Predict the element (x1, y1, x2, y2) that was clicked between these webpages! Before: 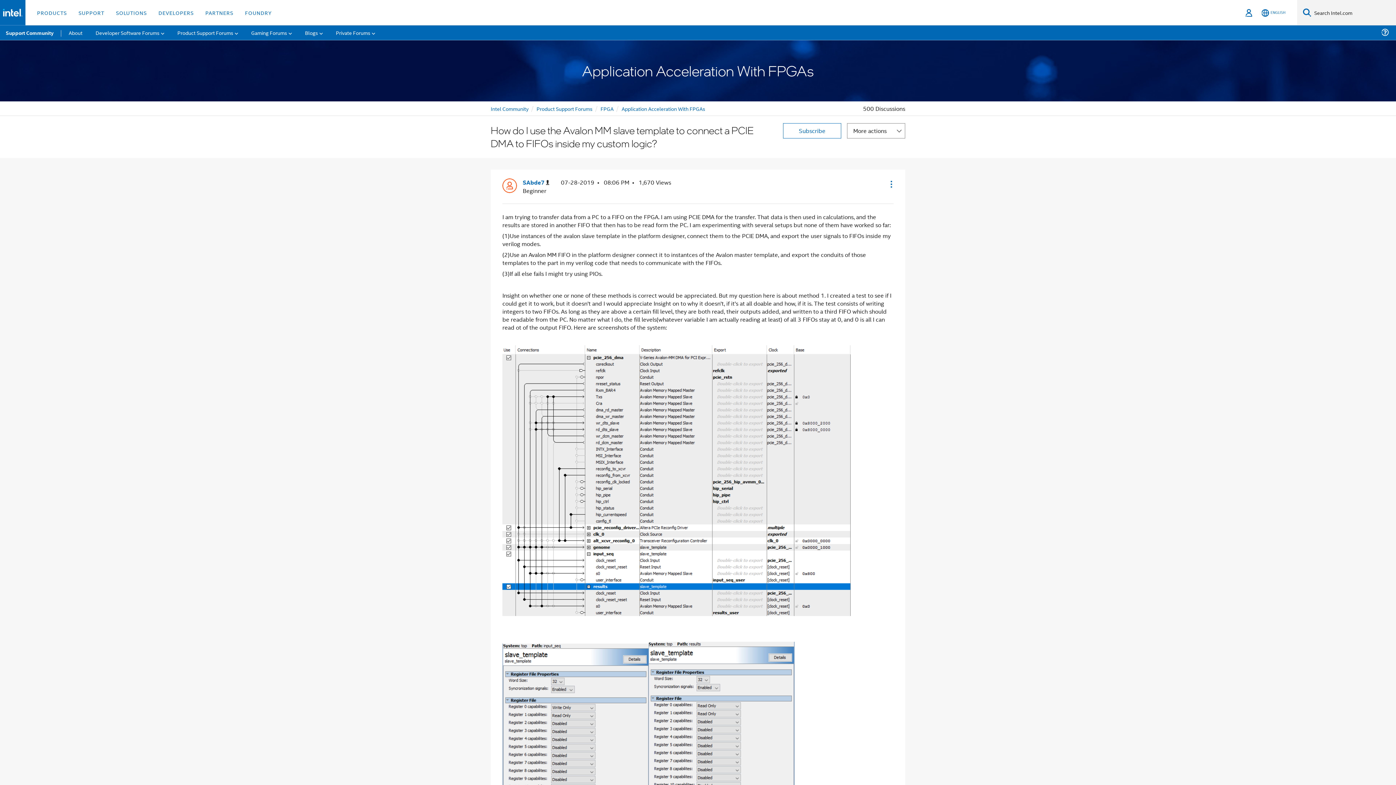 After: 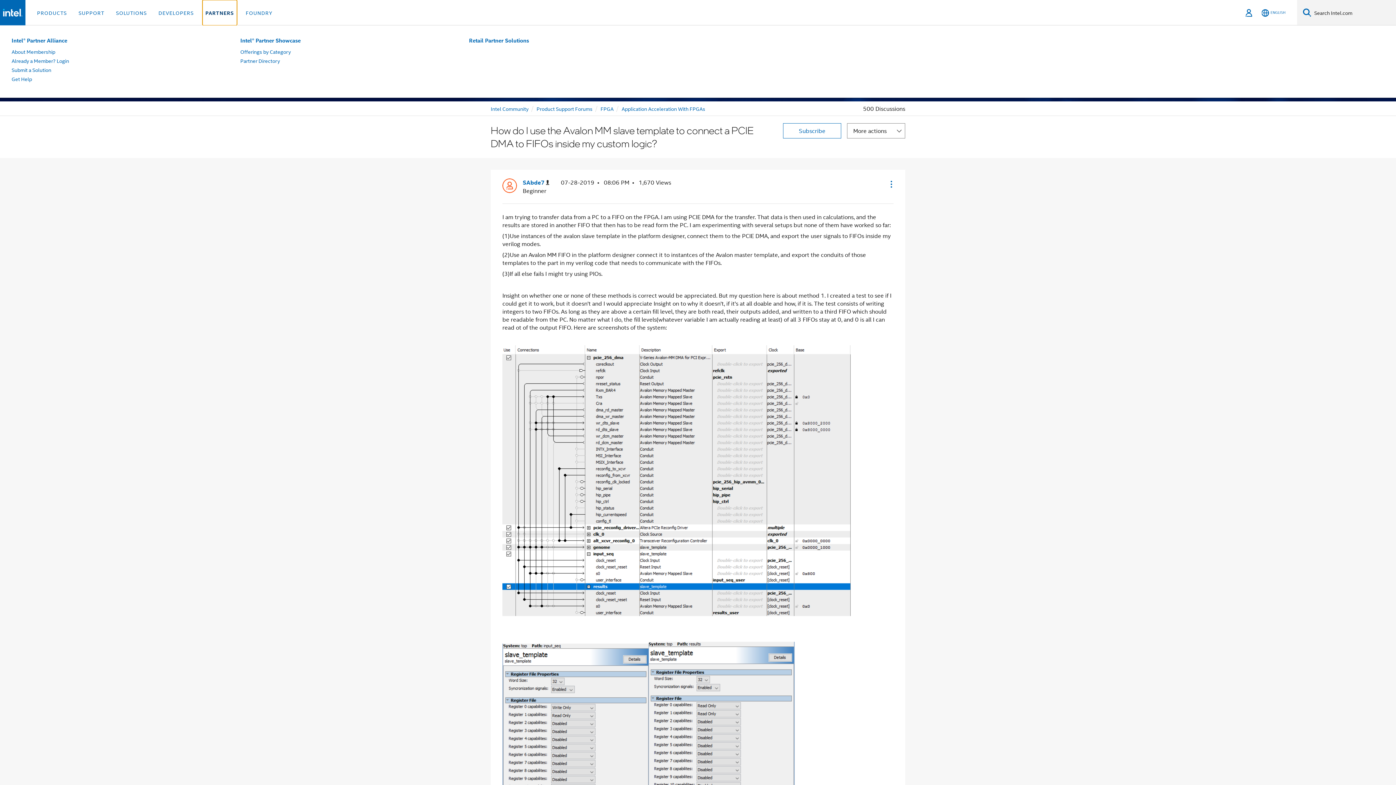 Action: label: PARTNERS bbox: (202, 0, 236, 25)